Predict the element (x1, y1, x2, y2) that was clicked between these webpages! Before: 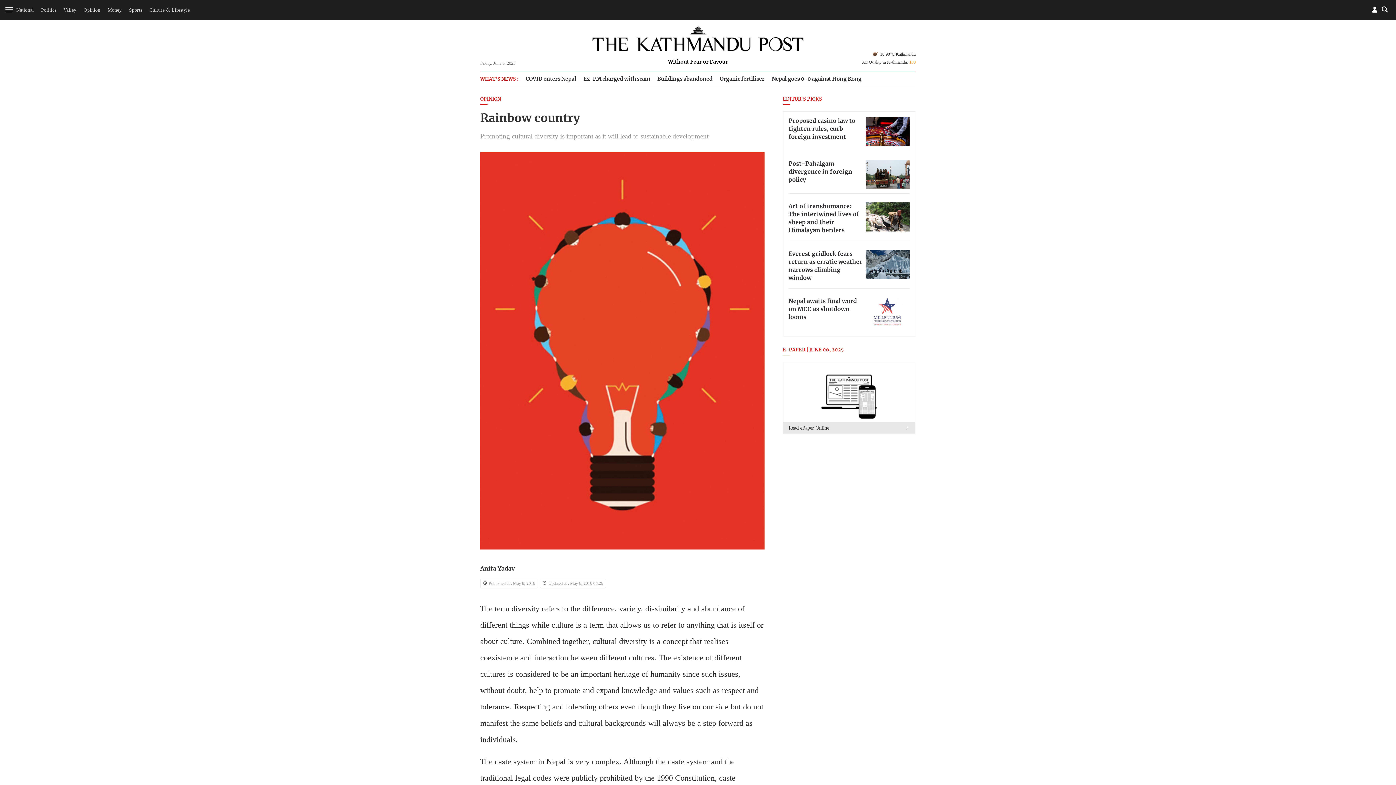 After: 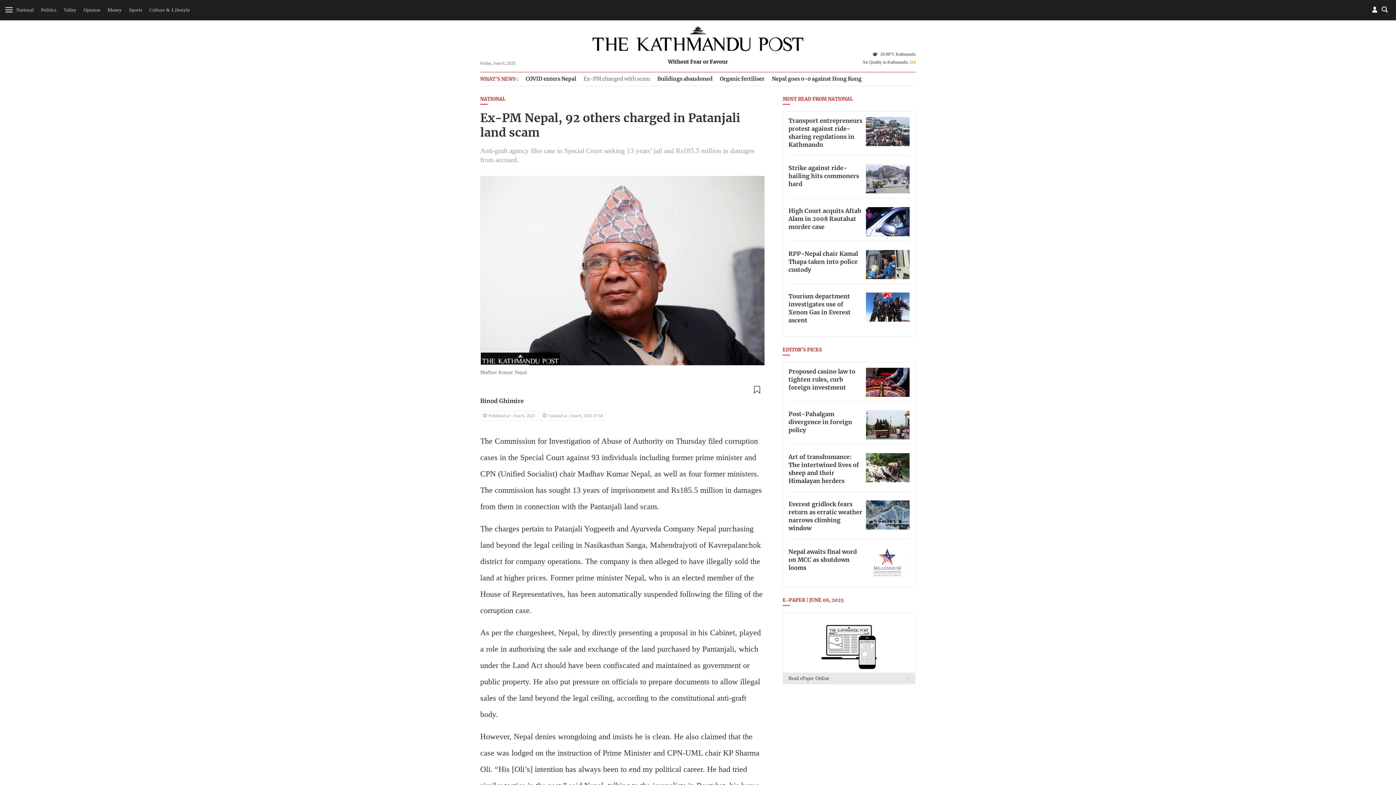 Action: label: Ex-PM charged with scam bbox: (583, 76, 650, 81)